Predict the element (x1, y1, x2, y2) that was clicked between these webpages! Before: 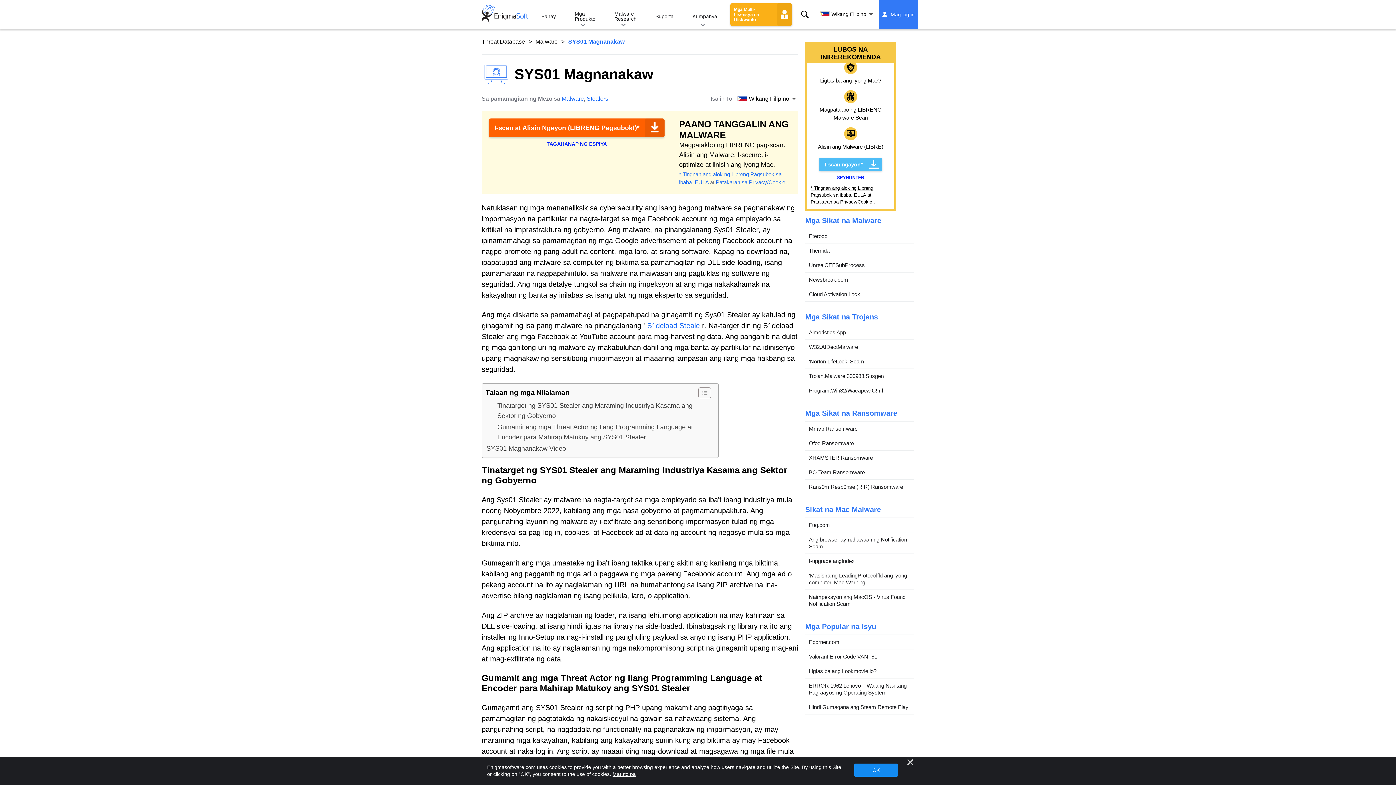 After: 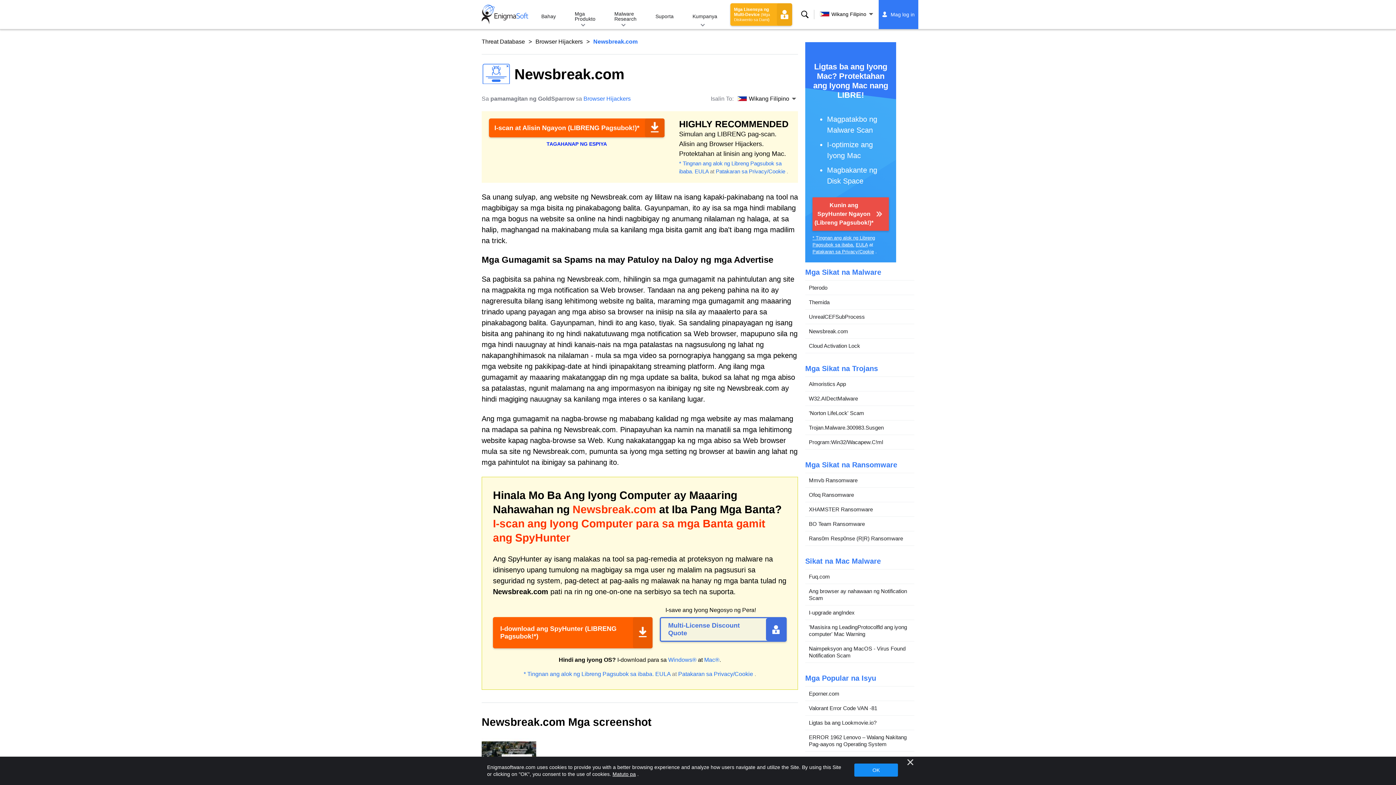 Action: bbox: (805, 272, 914, 287) label: Newsbreak.com